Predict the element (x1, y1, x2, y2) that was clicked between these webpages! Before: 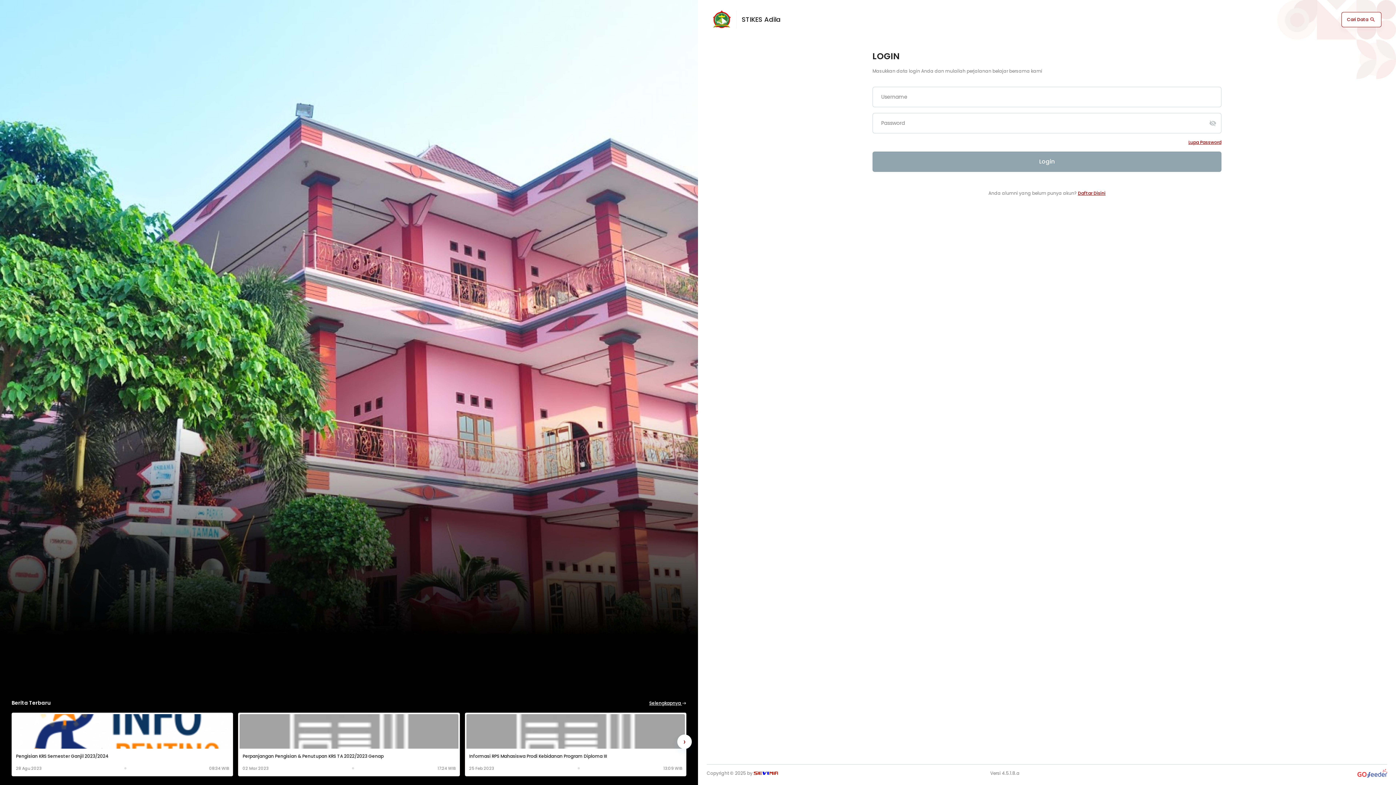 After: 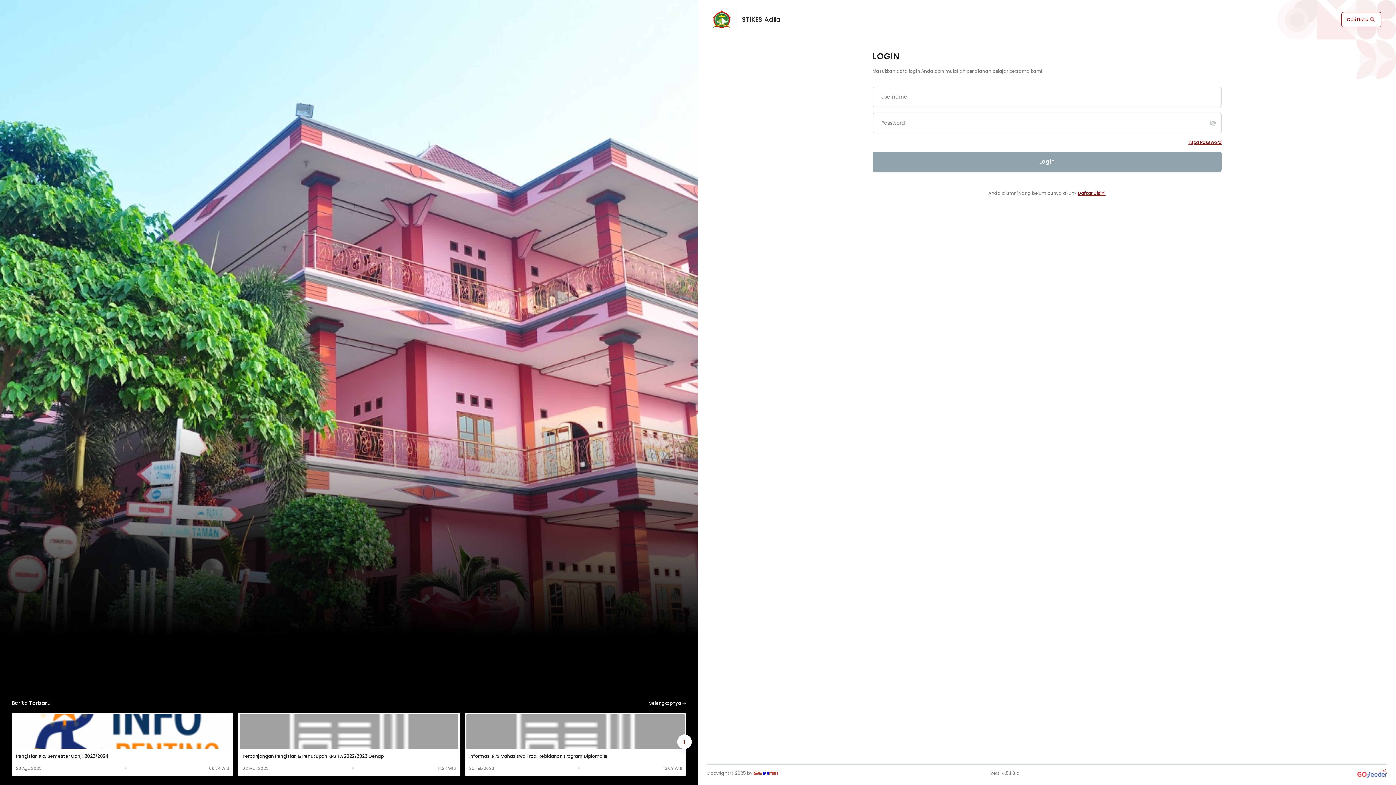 Action: bbox: (712, 10, 731, 28)